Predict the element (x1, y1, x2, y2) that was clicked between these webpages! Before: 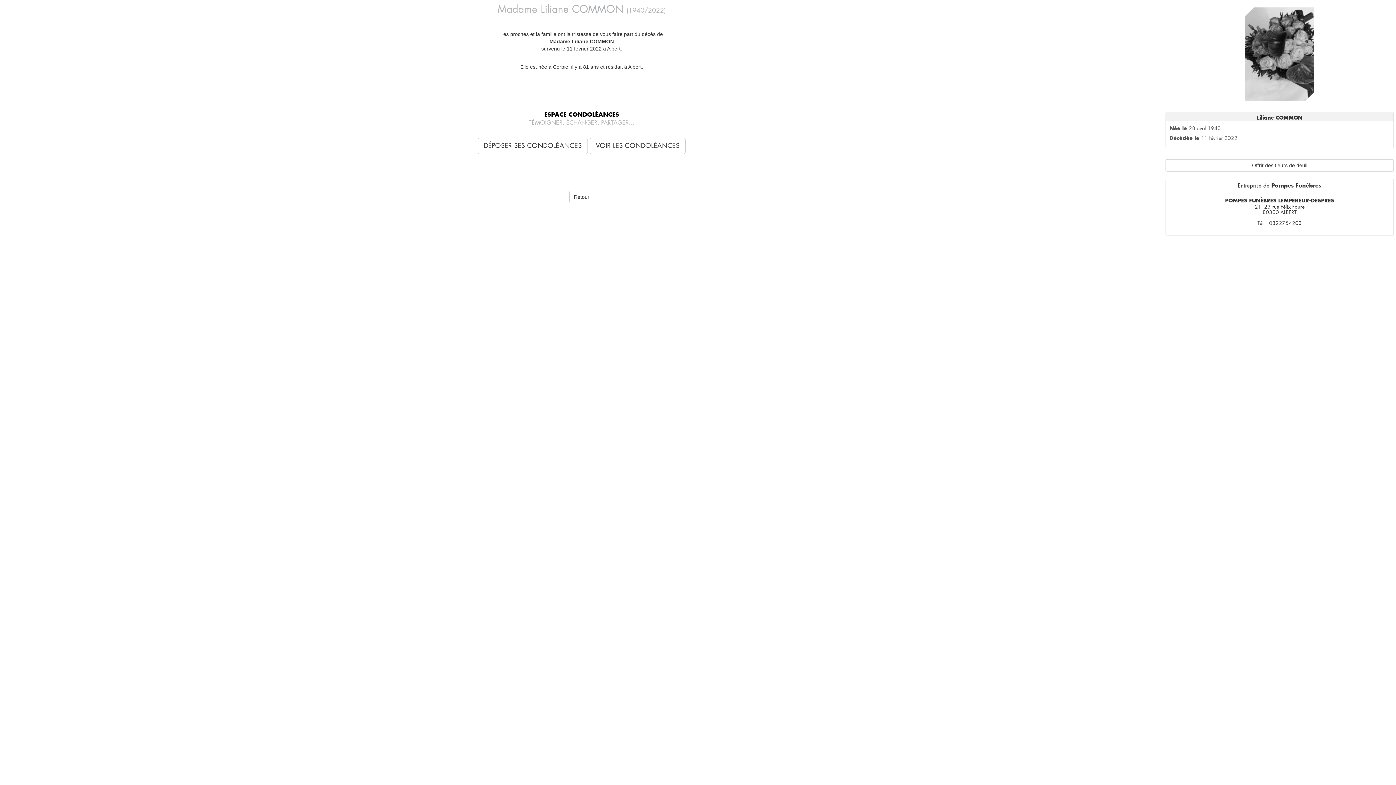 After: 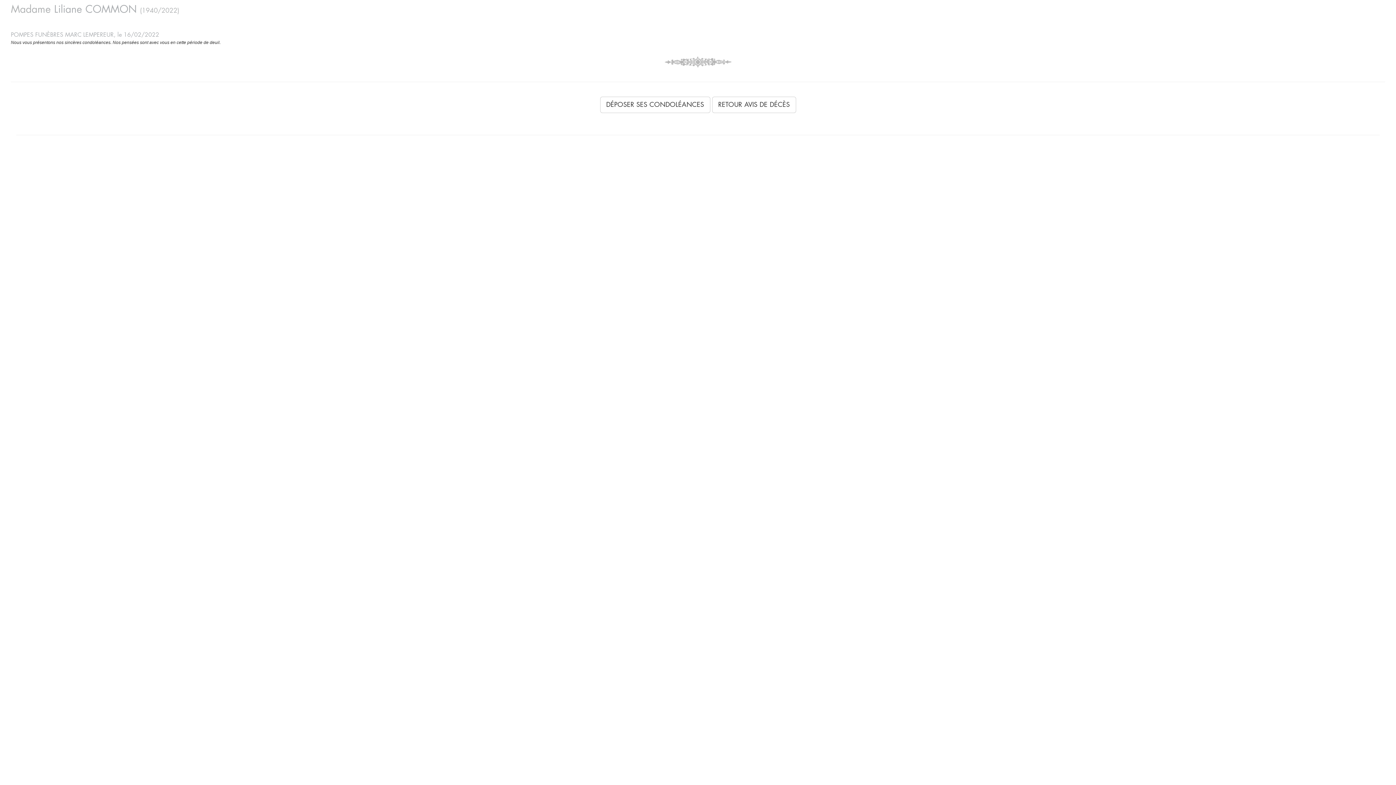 Action: label: VOIR LES CONDOLÉANCES bbox: (589, 137, 685, 154)